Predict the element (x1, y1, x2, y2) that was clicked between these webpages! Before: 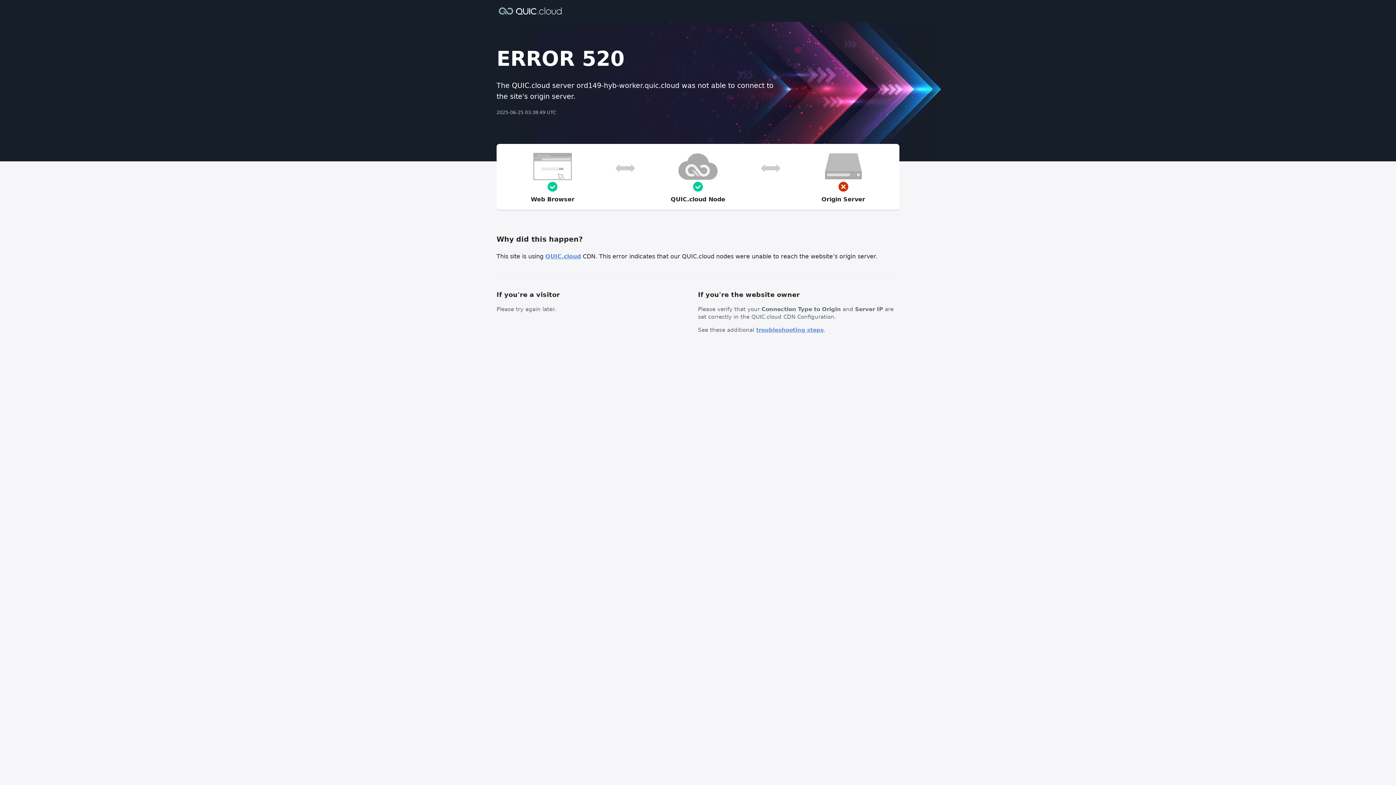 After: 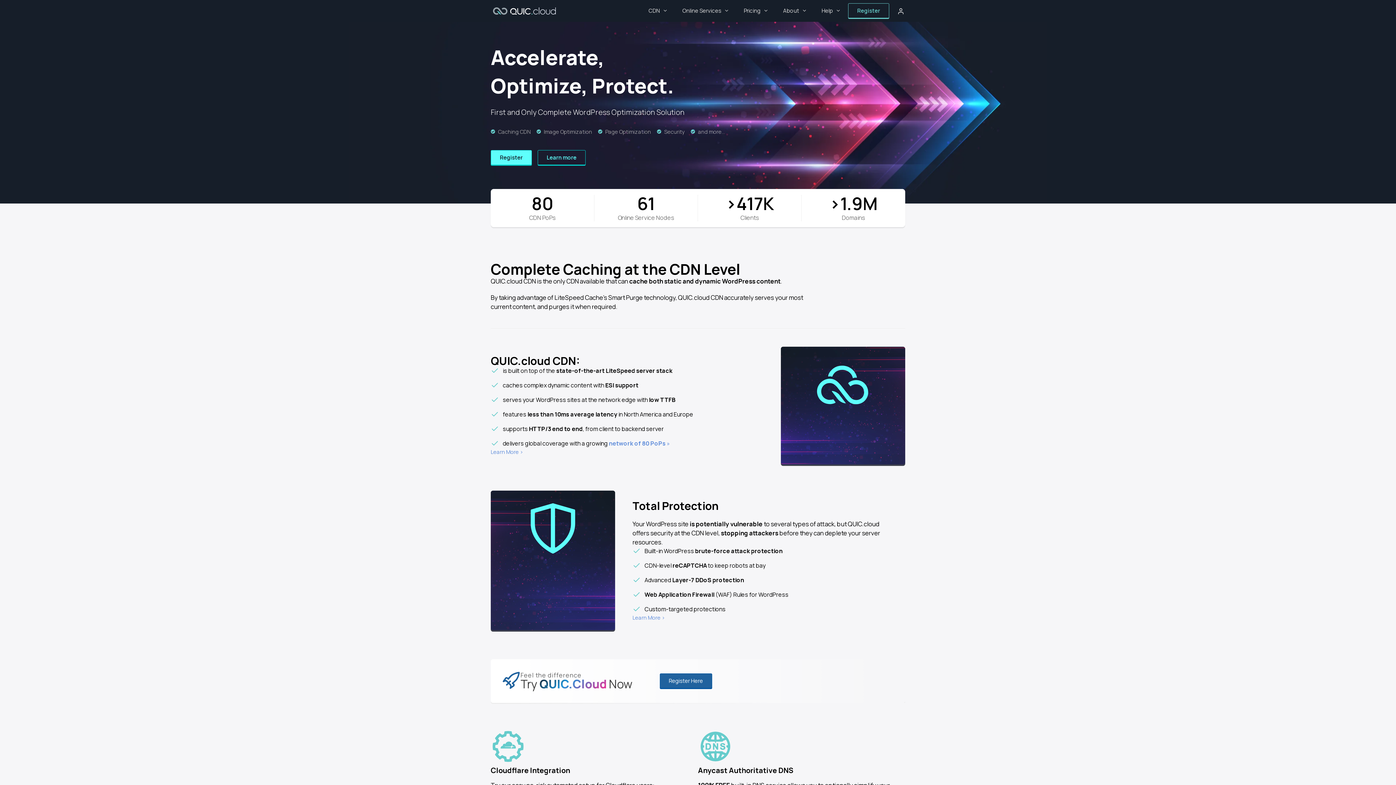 Action: bbox: (496, 6, 564, 14)